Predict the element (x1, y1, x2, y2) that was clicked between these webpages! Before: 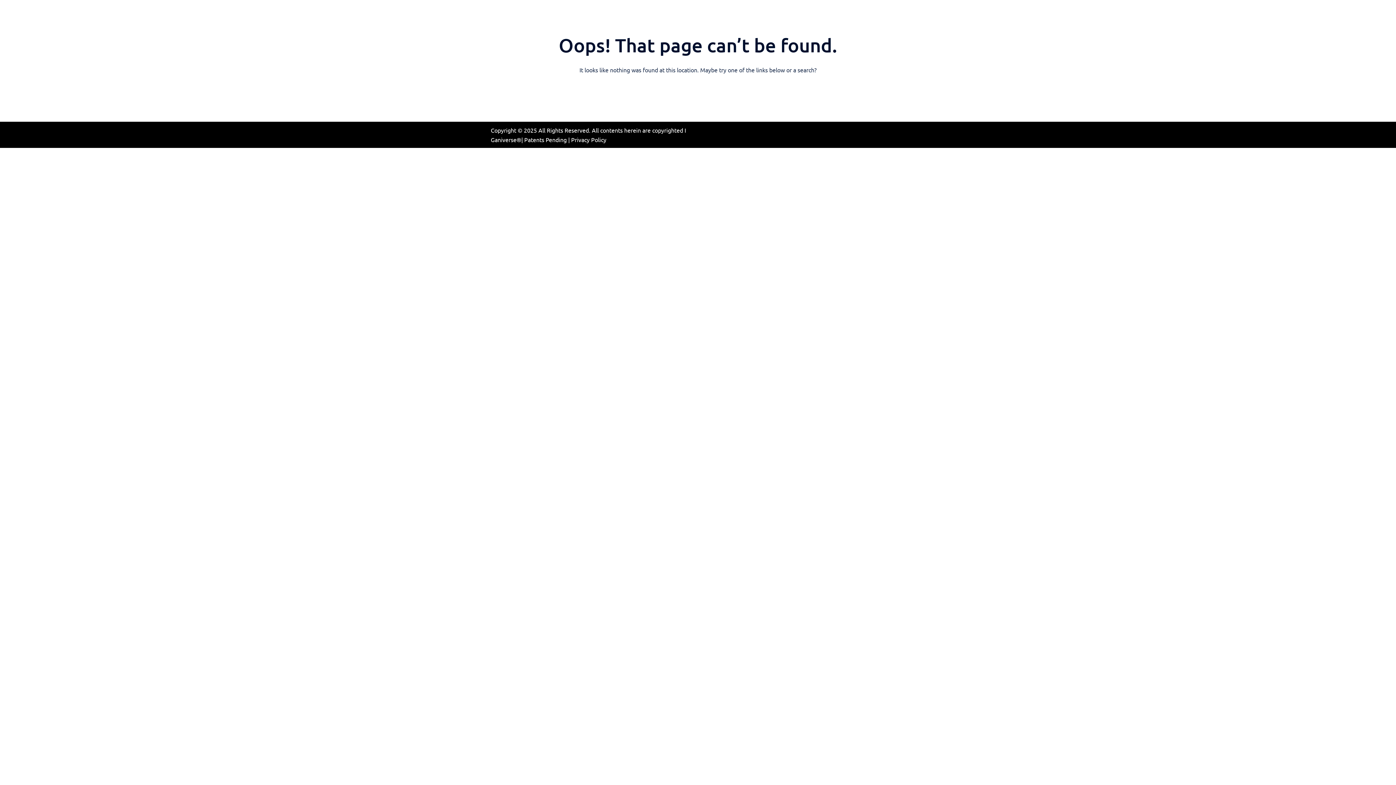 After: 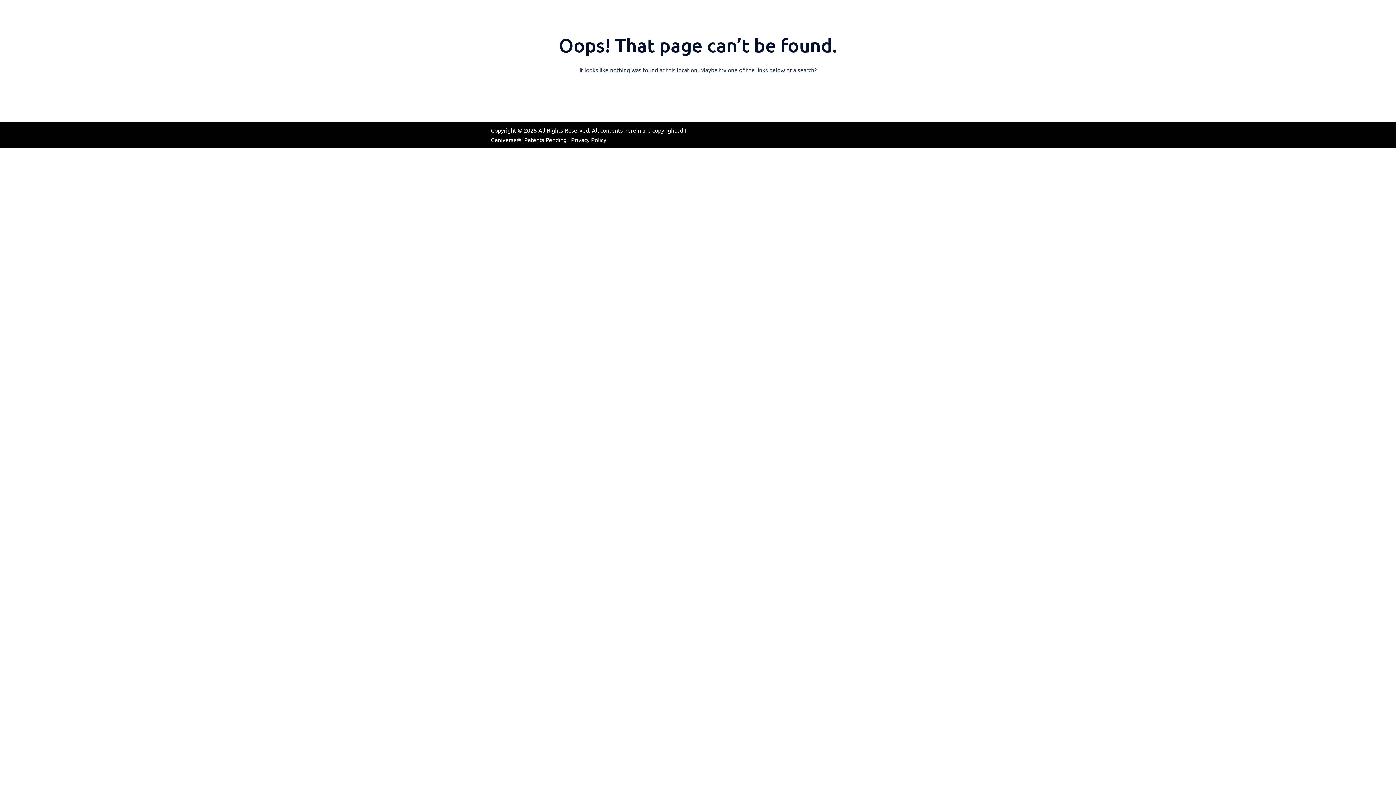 Action: bbox: (571, 136, 606, 143) label: Privacy Policy